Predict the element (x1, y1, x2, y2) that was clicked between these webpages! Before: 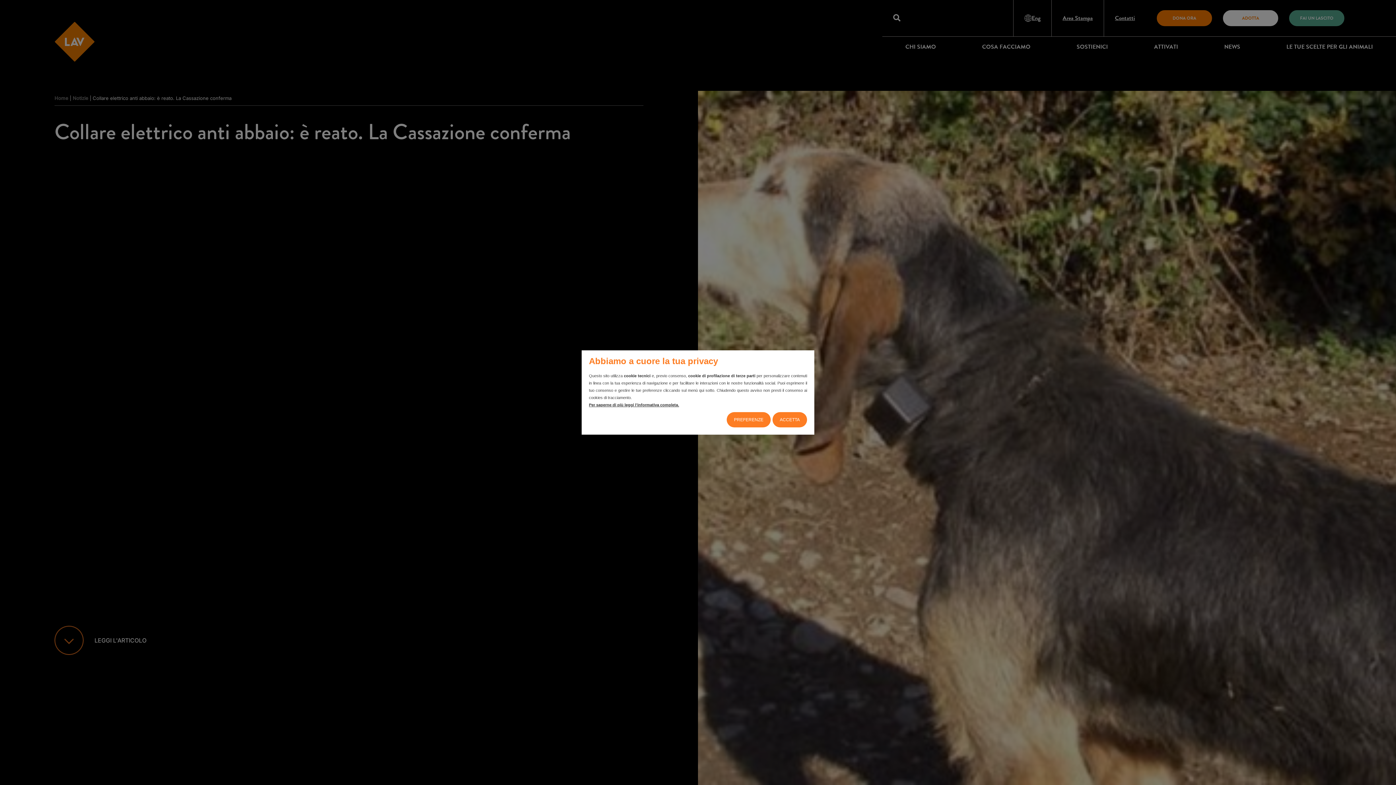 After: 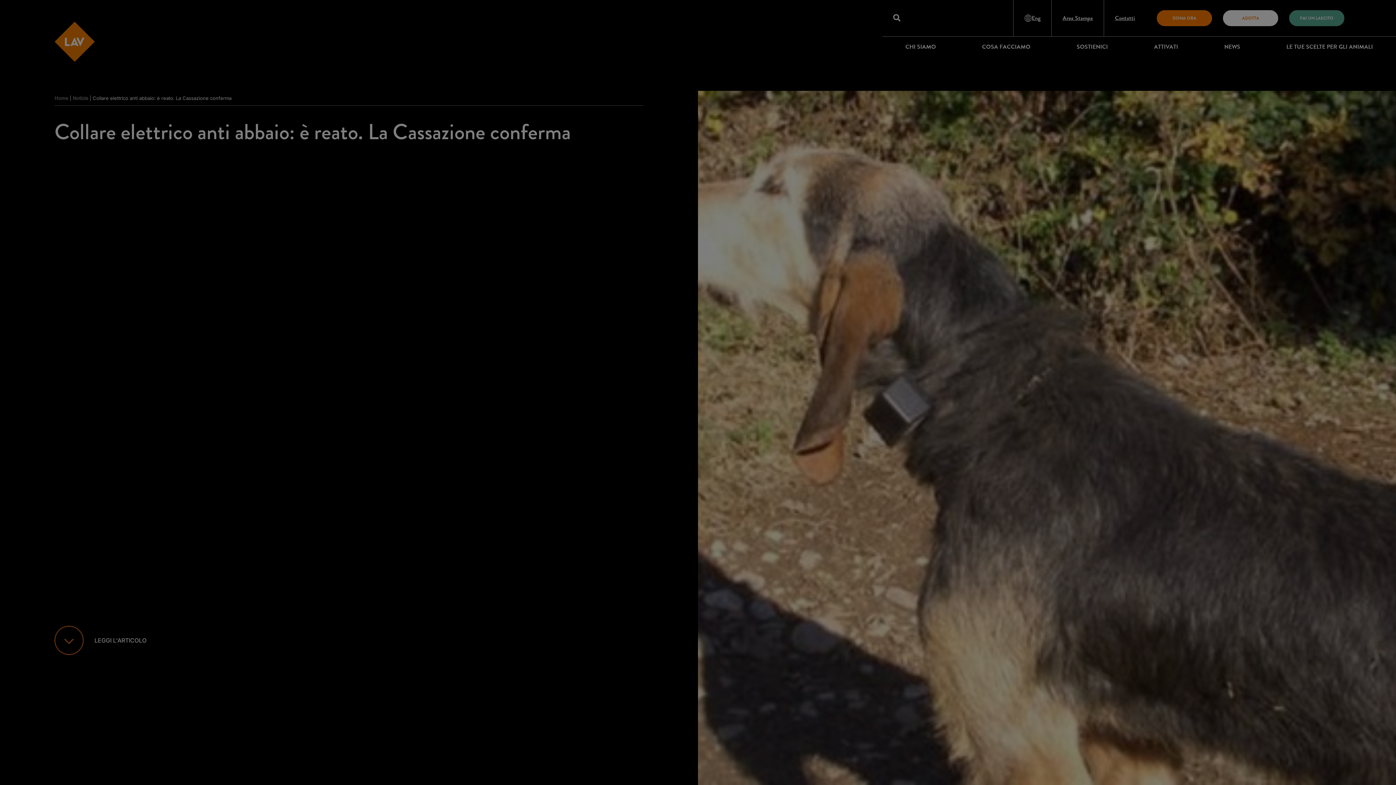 Action: bbox: (772, 412, 807, 427) label: ACCETTA